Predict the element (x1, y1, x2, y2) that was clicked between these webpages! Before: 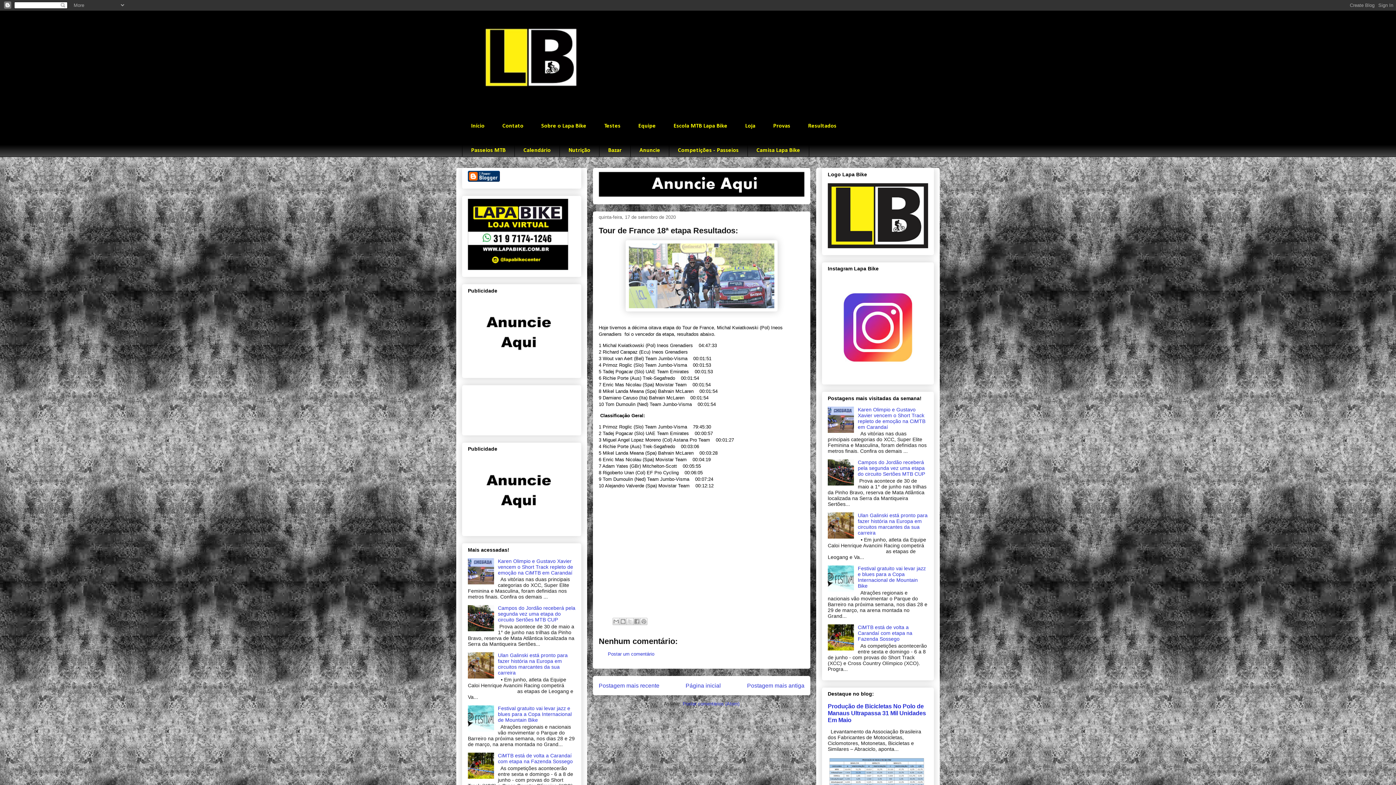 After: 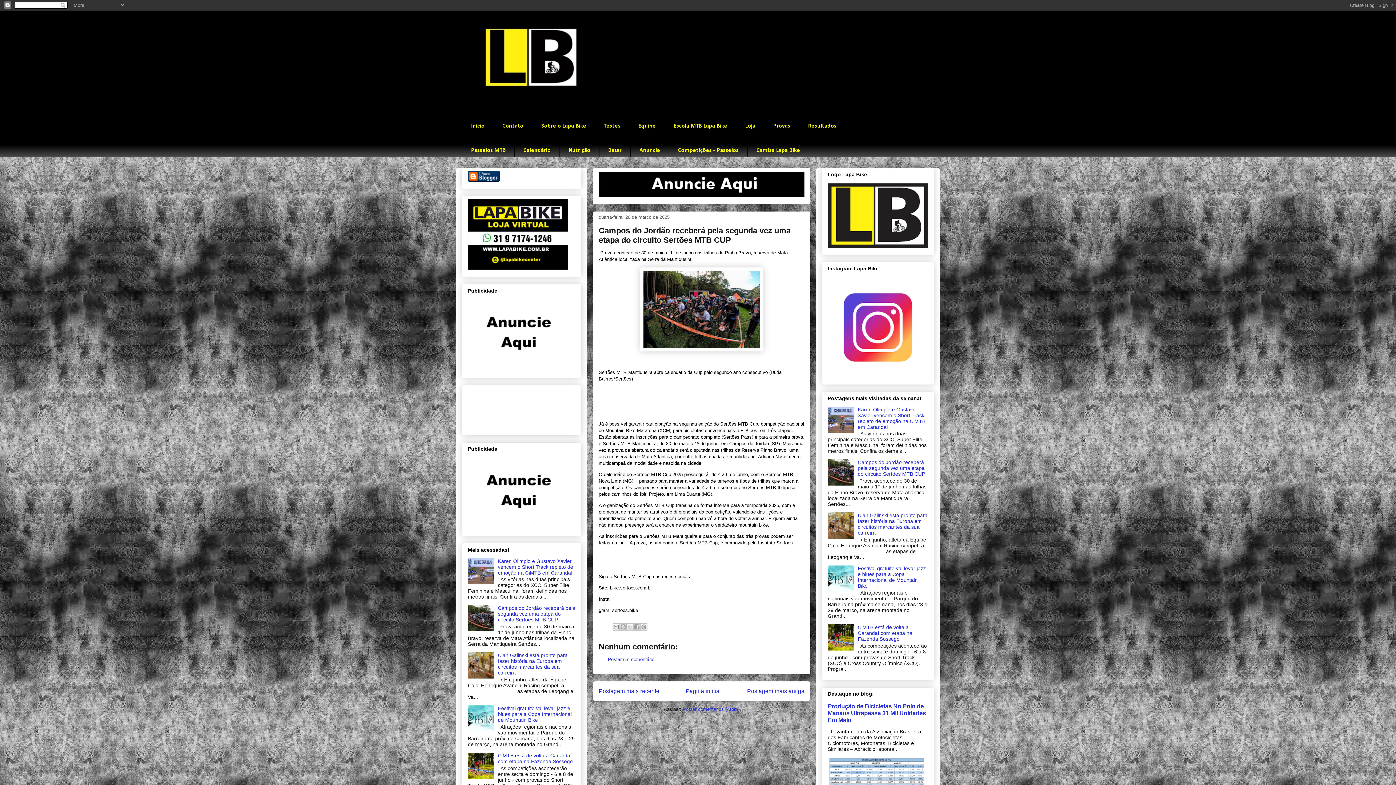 Action: bbox: (858, 459, 925, 477) label: Campos do Jordão receberá pela segunda vez uma etapa do circuito Sertões MTB CUP